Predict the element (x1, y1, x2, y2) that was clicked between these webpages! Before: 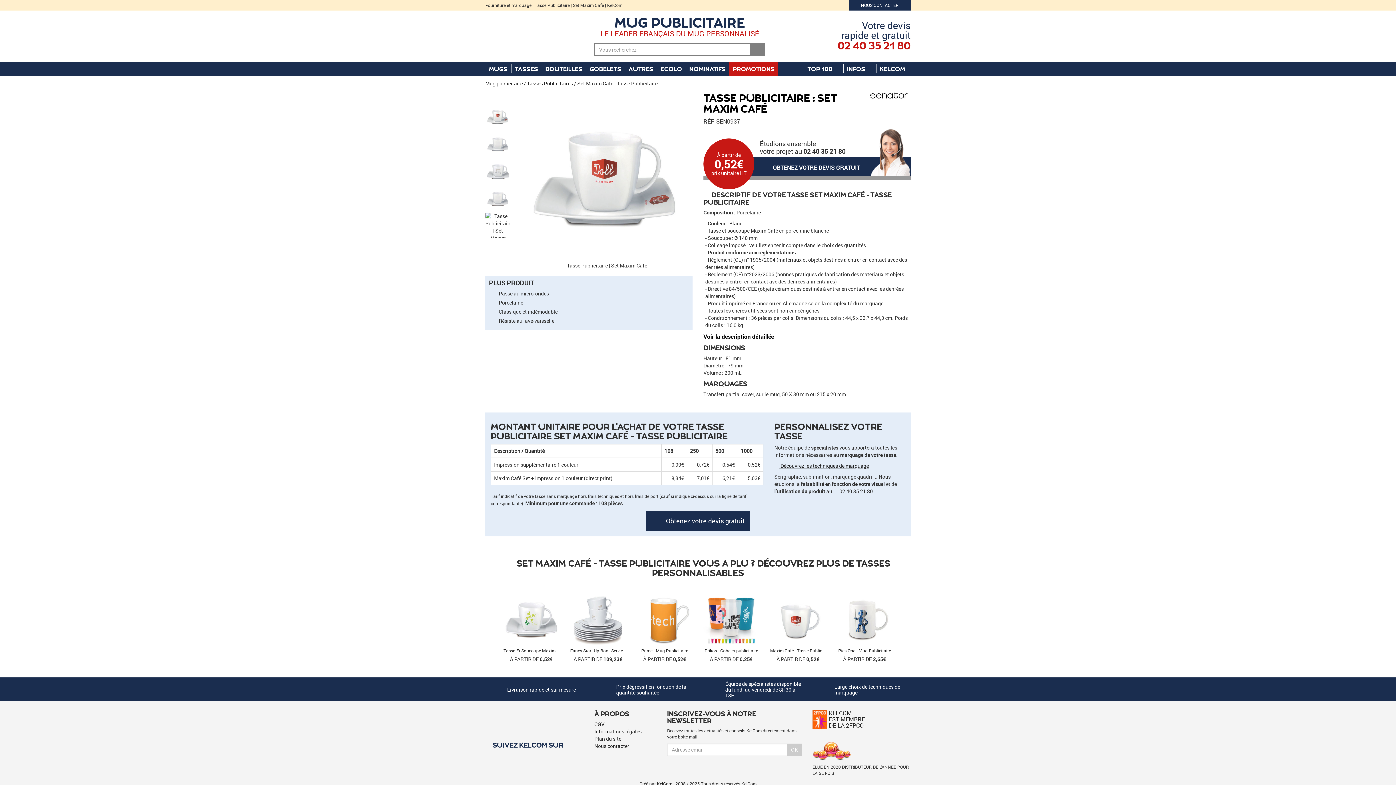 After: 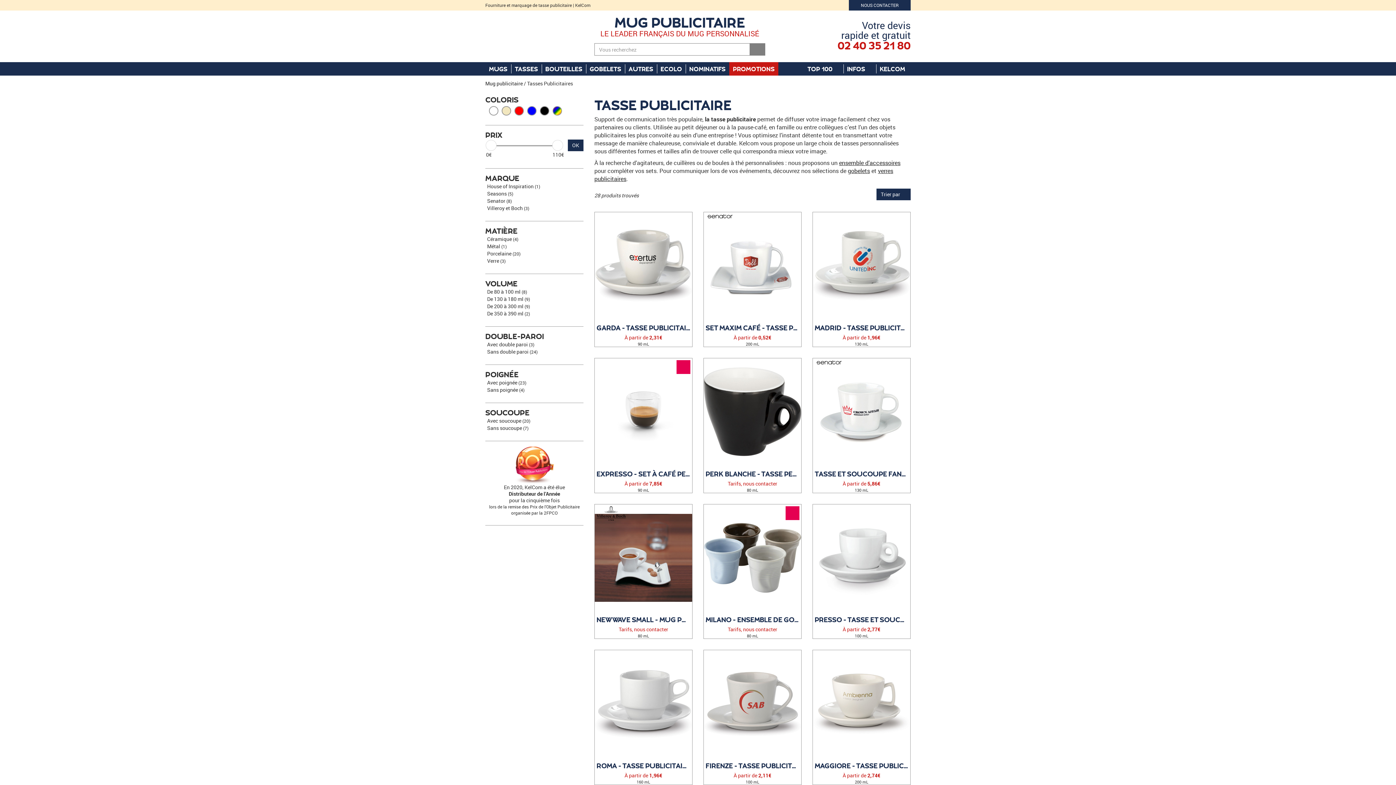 Action: label: Tasses Publicitaires bbox: (527, 80, 573, 86)